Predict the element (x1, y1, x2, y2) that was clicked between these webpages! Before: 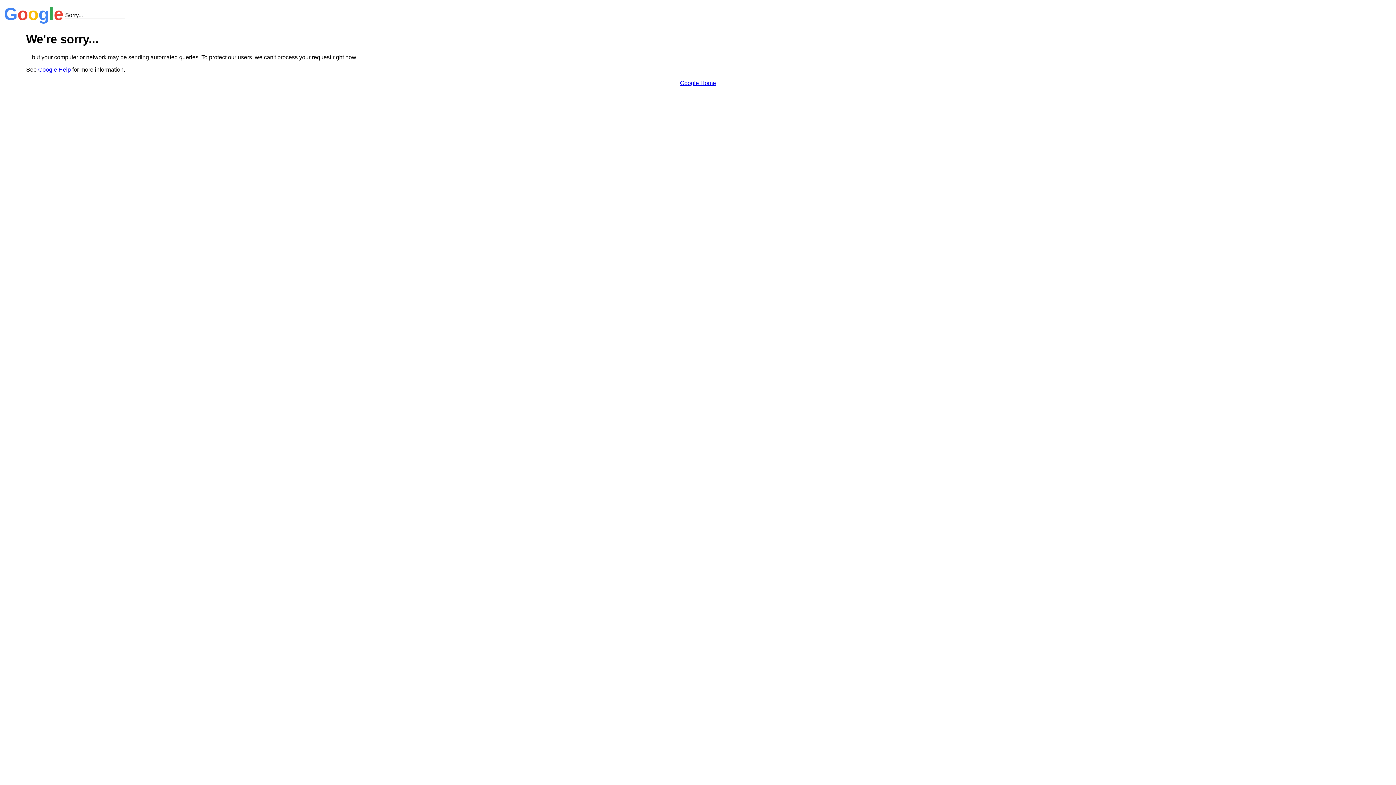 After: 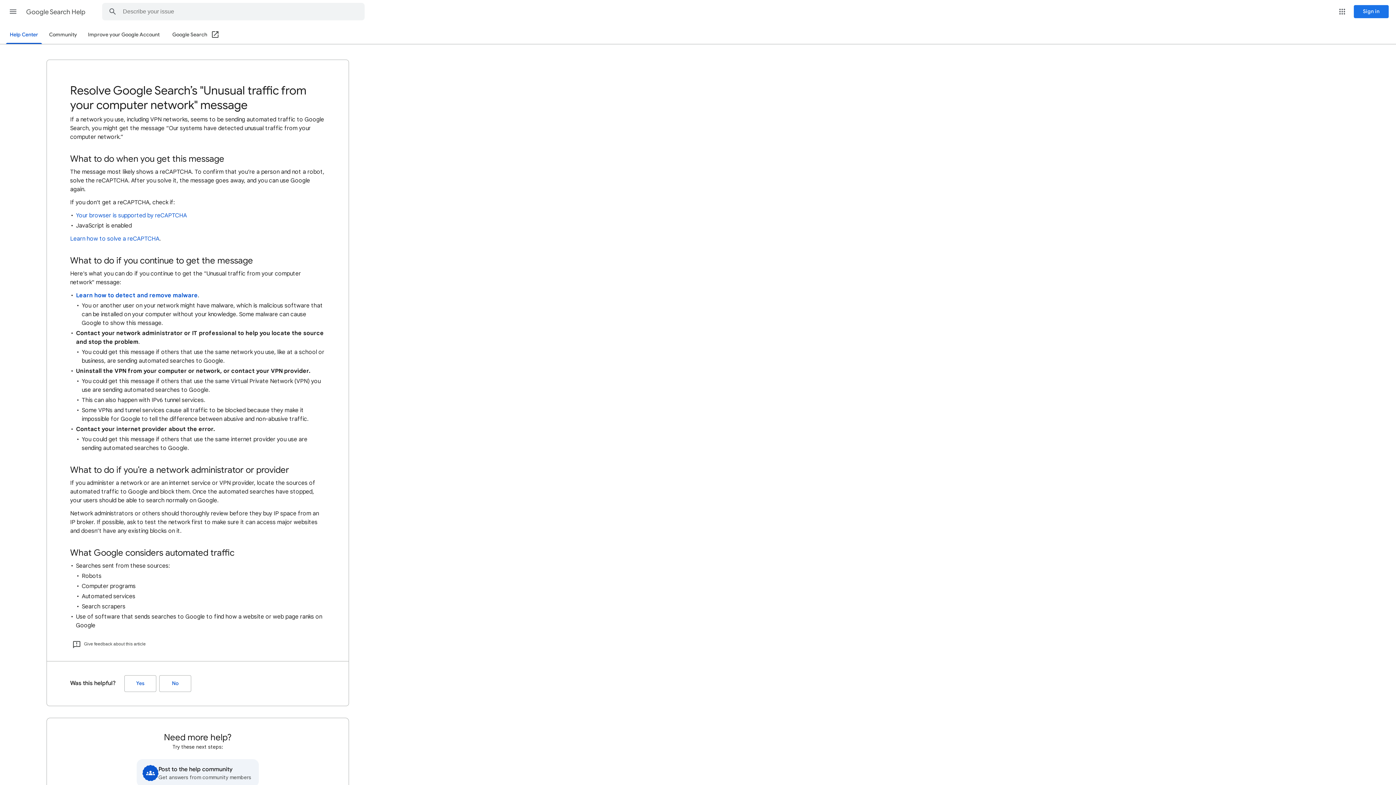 Action: label: Google Help bbox: (38, 66, 70, 72)